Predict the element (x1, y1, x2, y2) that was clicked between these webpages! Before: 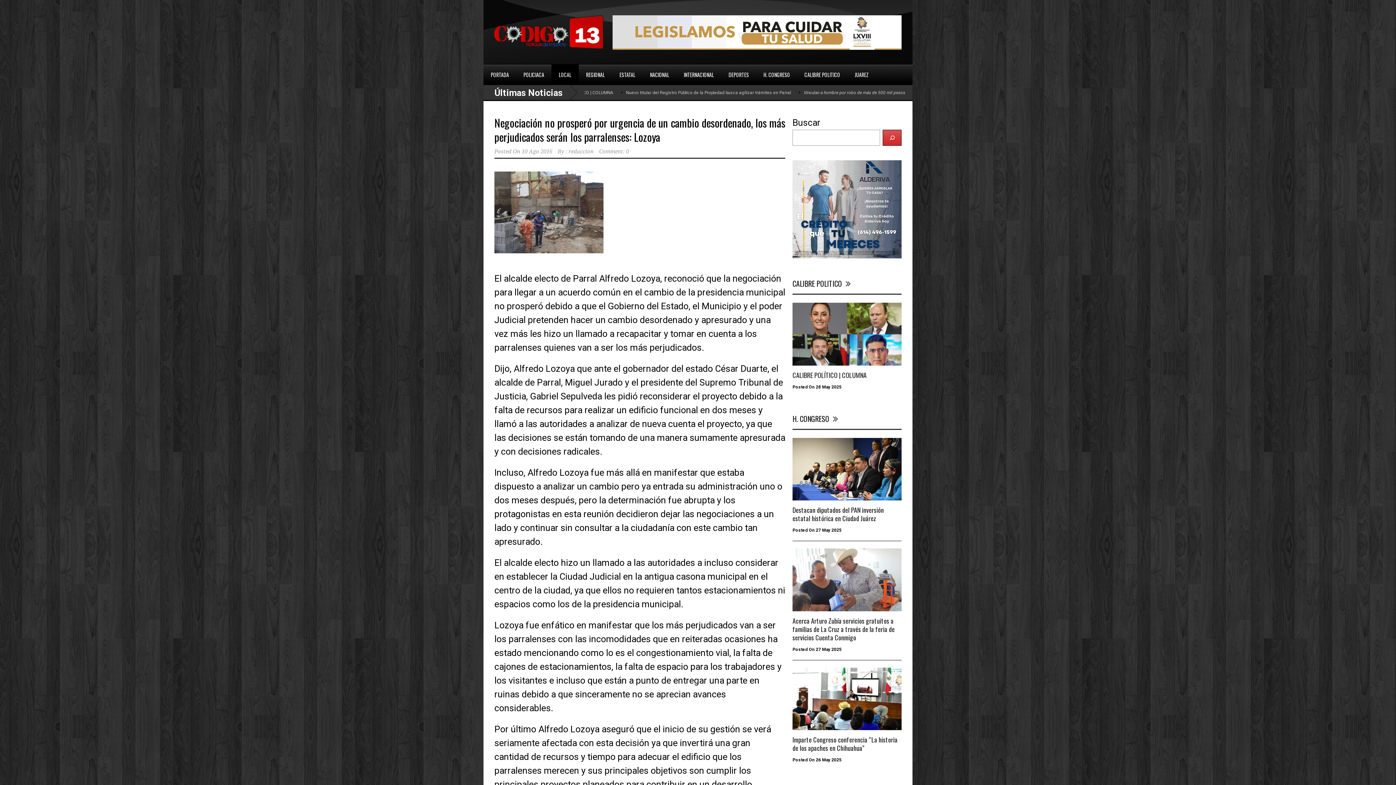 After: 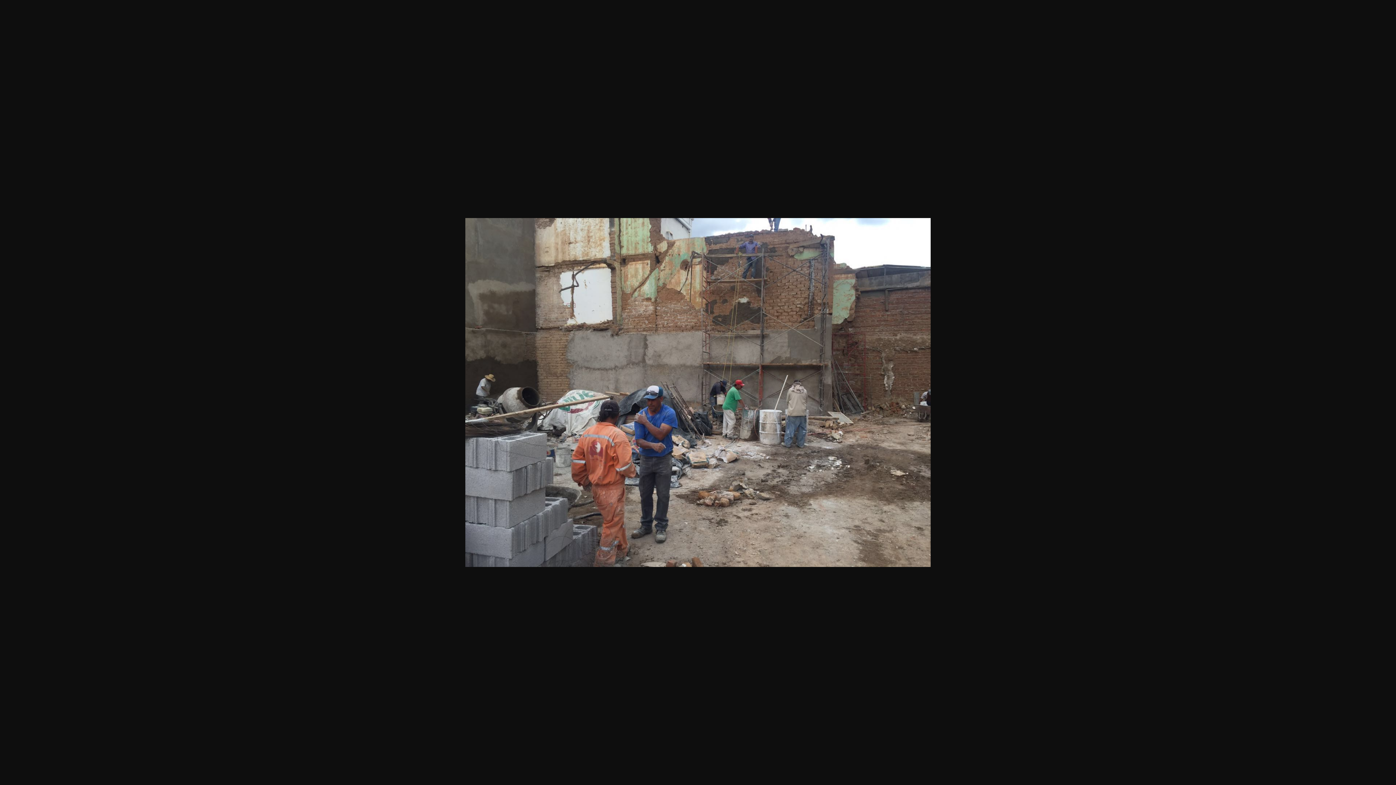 Action: bbox: (494, 252, 610, 262)